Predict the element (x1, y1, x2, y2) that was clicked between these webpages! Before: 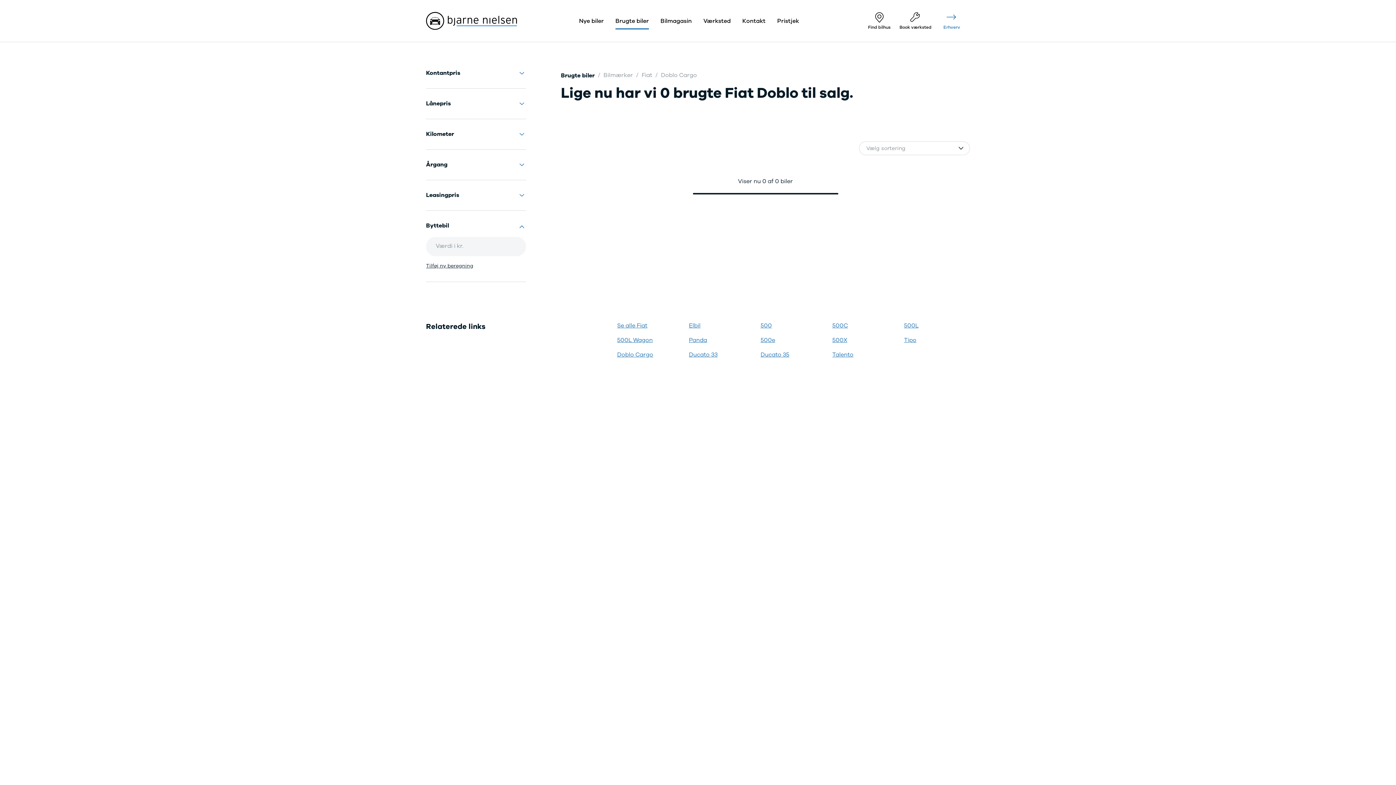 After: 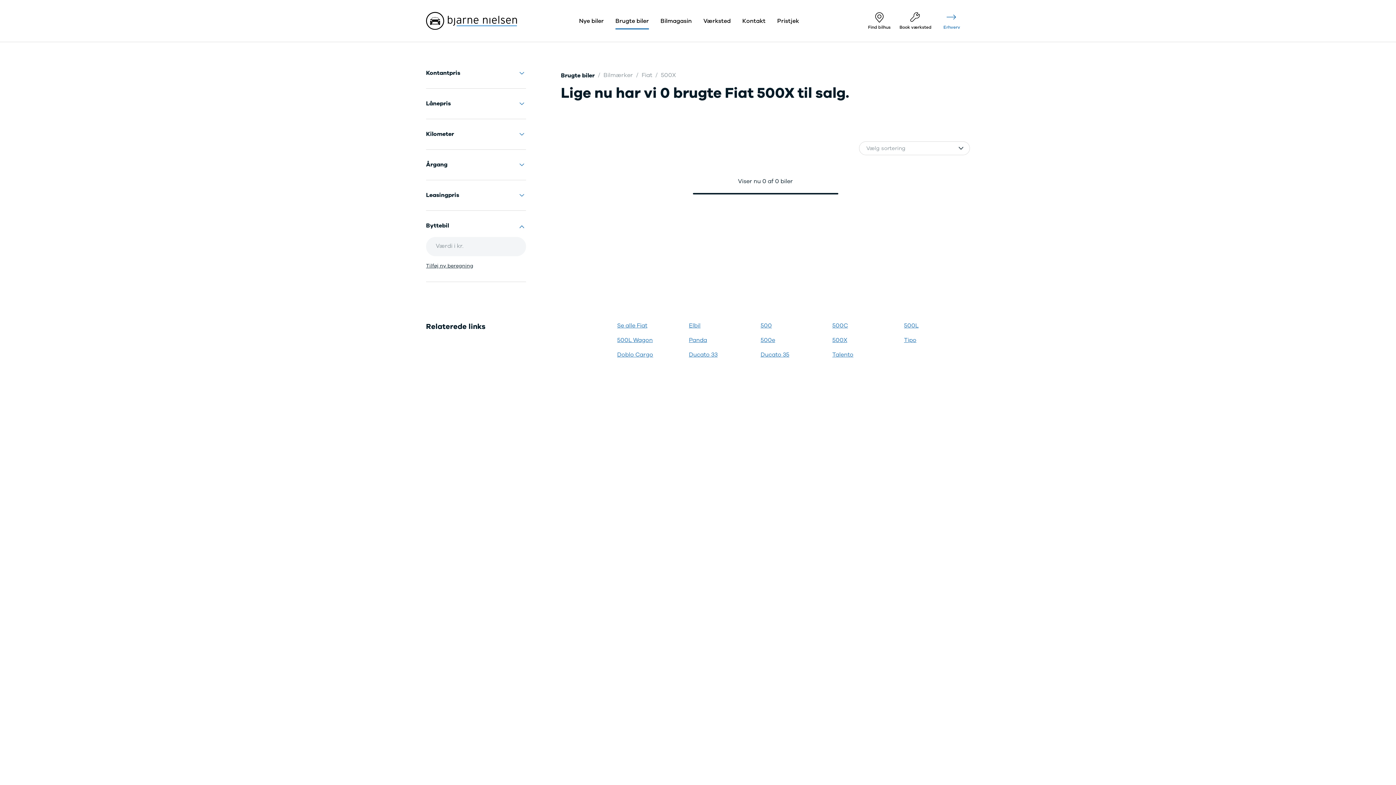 Action: label: 500X bbox: (832, 336, 847, 344)